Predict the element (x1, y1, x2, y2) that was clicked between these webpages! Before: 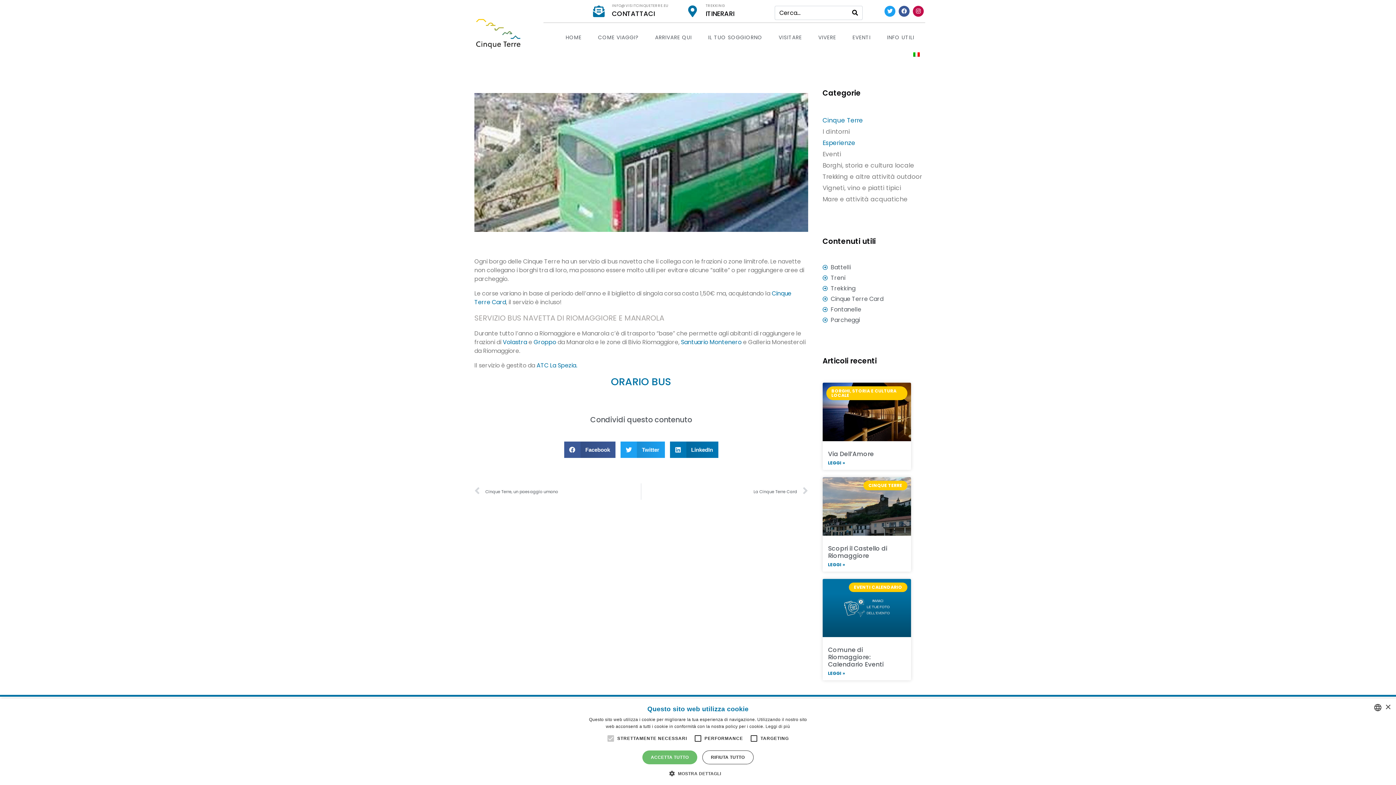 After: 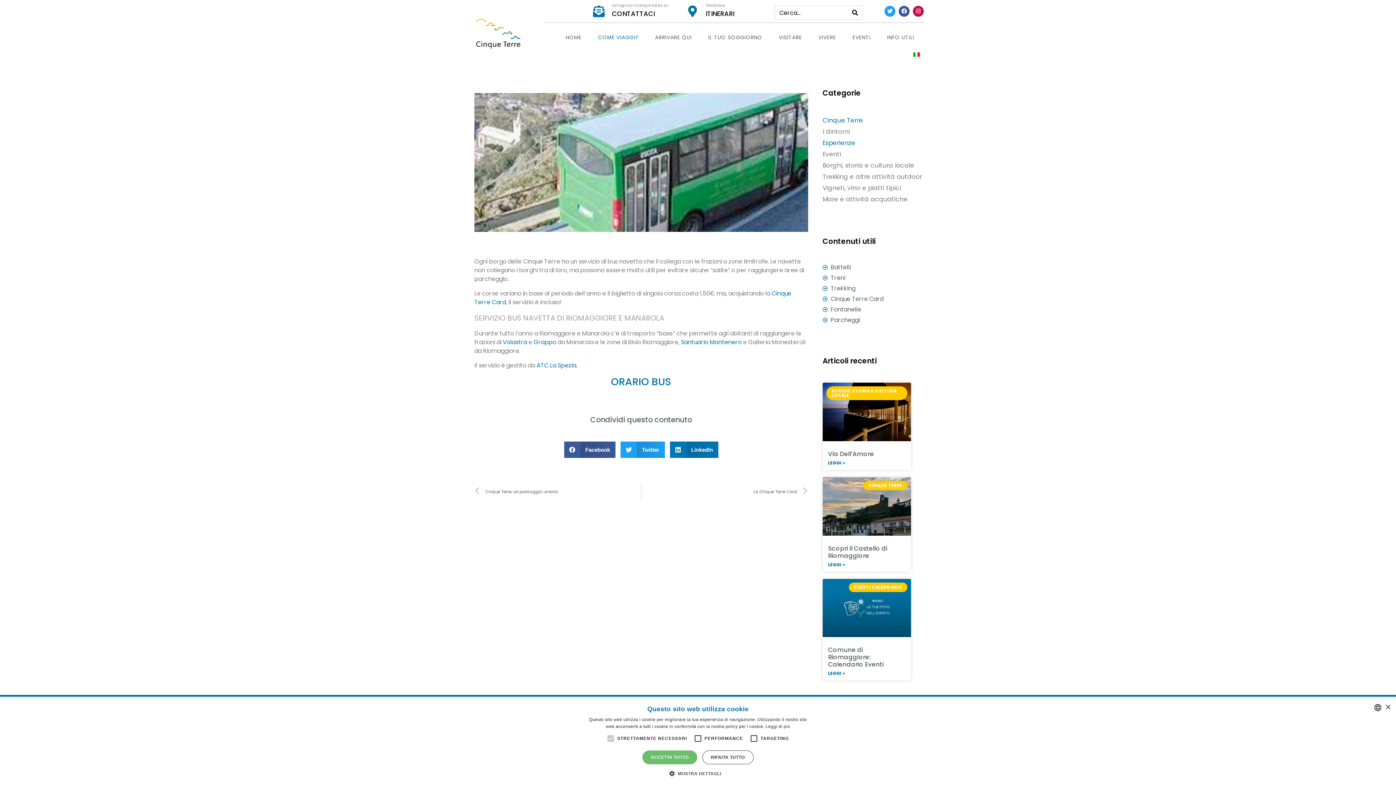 Action: bbox: (592, 28, 644, 46) label: COME VIAGGI?